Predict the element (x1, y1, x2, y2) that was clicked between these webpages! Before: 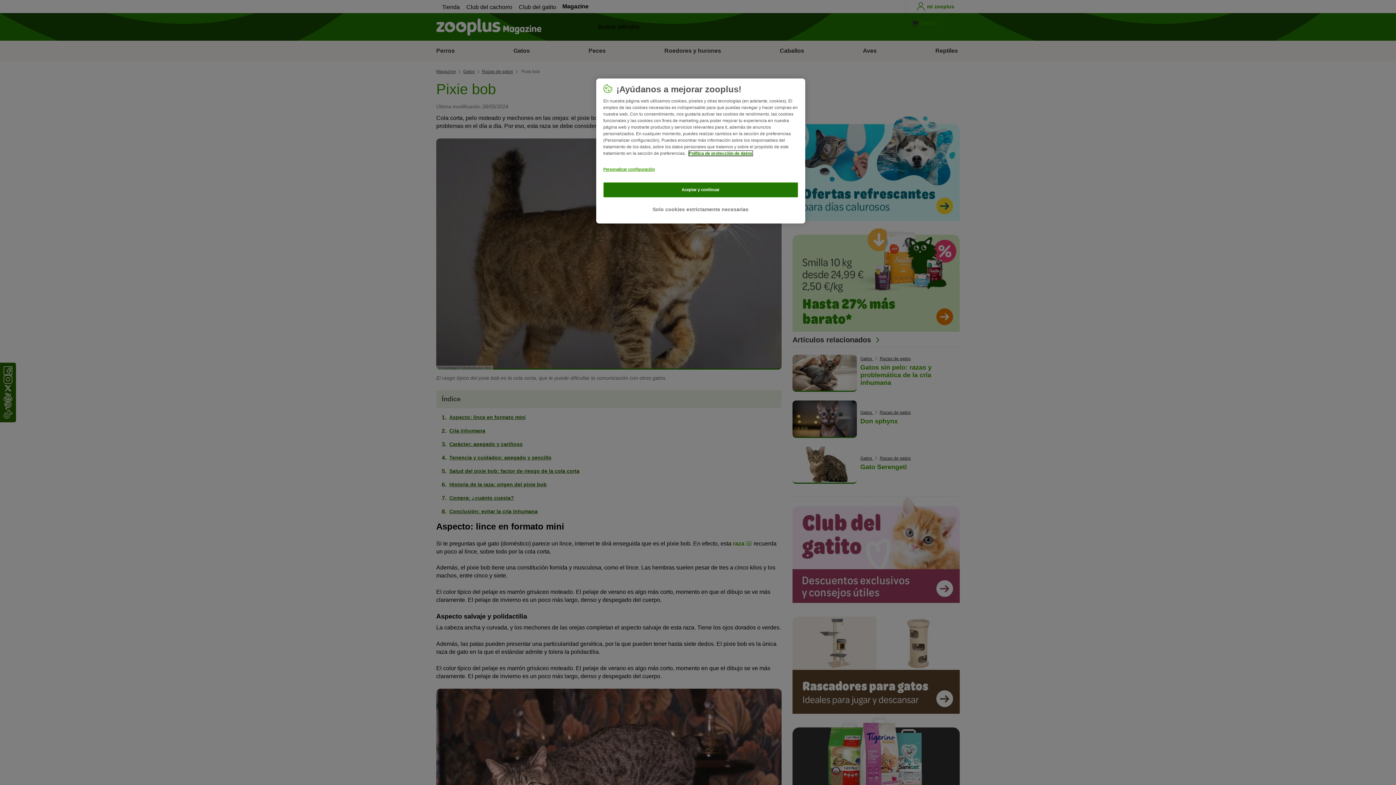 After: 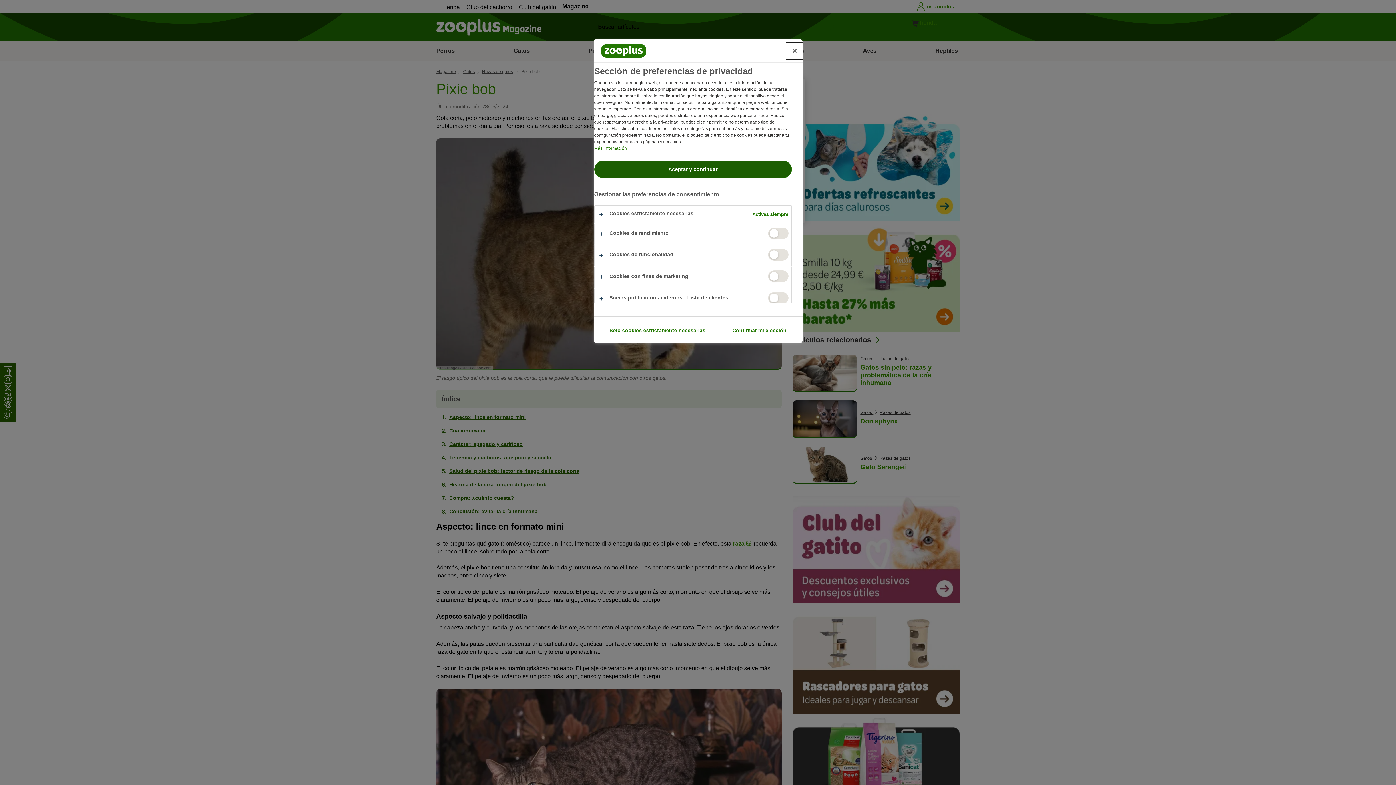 Action: label: Personalizar configuración bbox: (603, 162, 655, 176)